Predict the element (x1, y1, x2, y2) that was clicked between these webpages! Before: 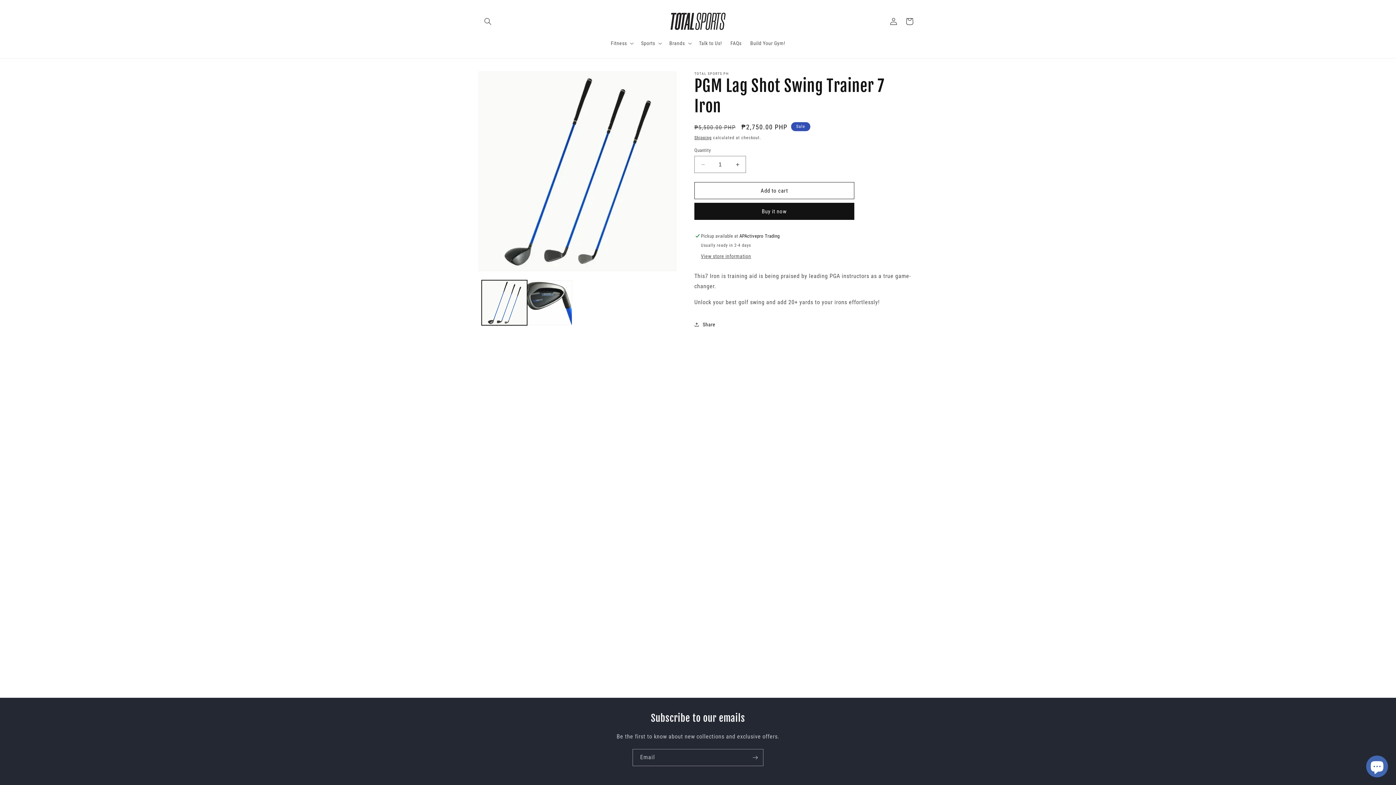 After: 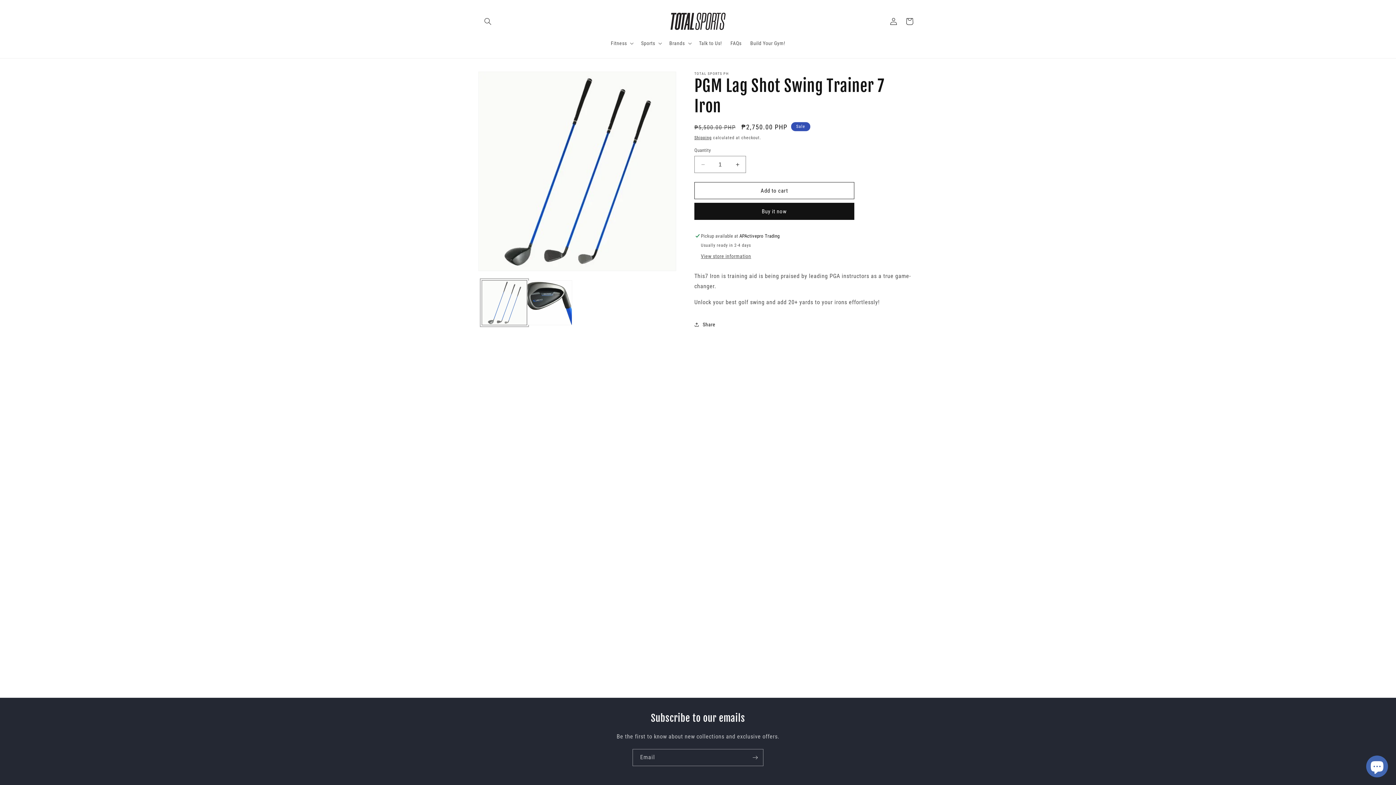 Action: label: Load image 1 in gallery view bbox: (481, 280, 527, 325)